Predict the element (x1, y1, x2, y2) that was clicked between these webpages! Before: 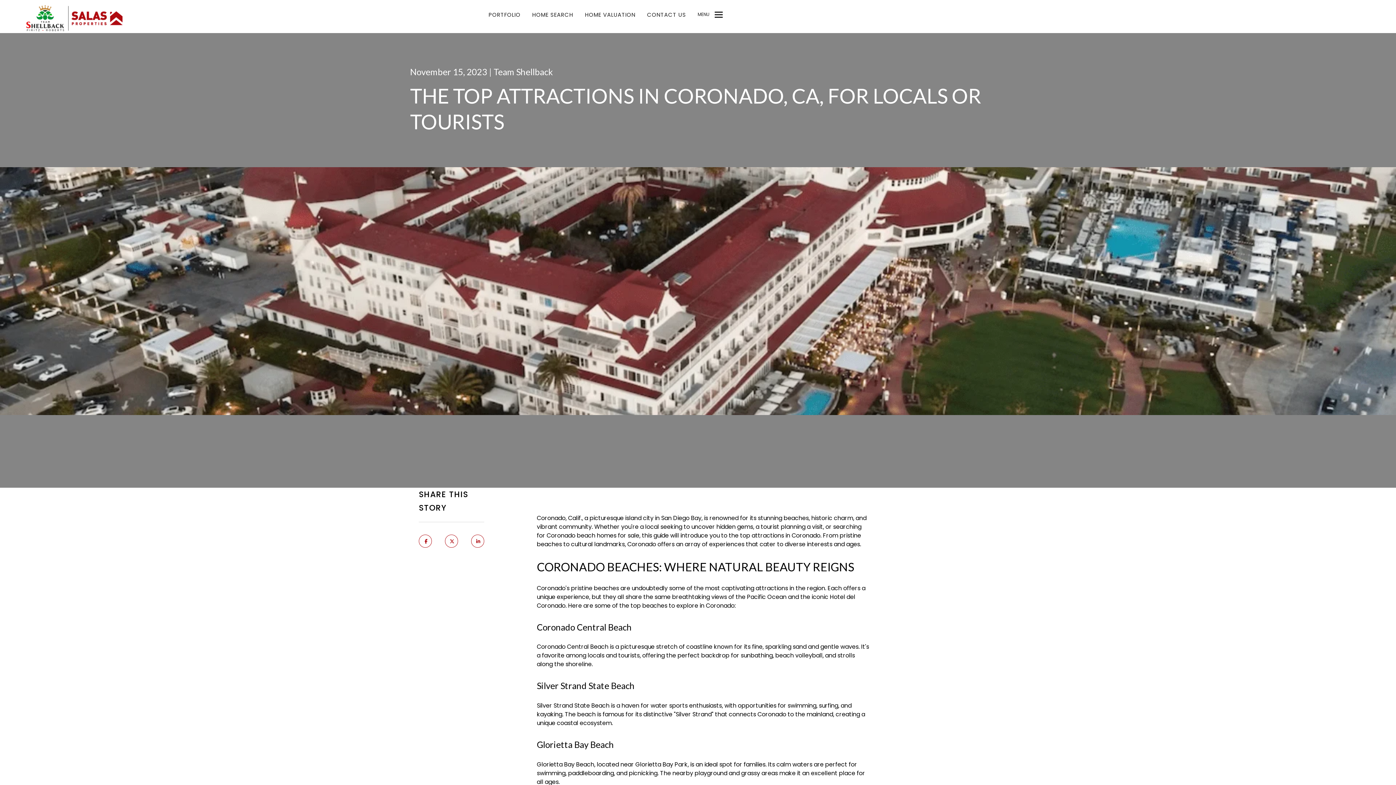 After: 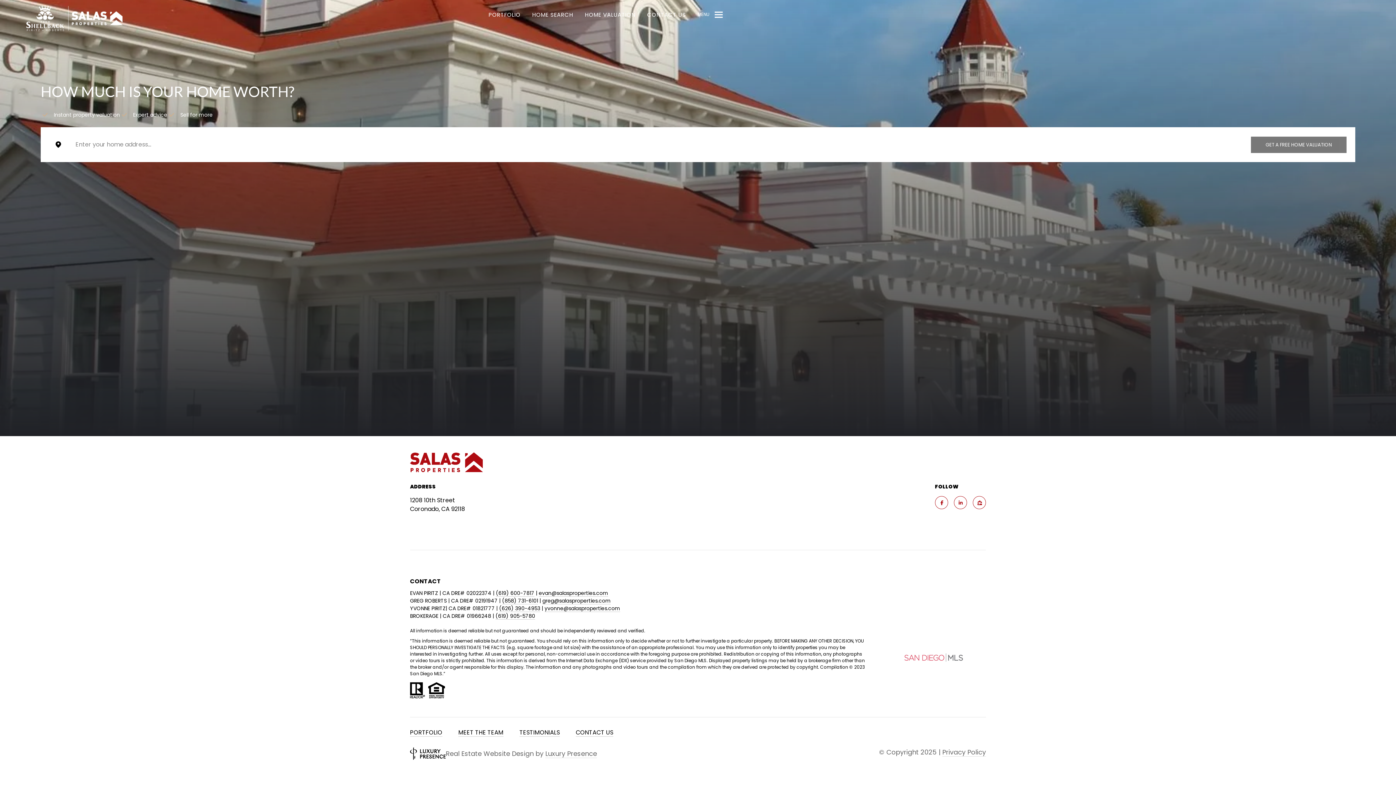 Action: bbox: (585, 4, 635, 24) label: HOME VALUATION